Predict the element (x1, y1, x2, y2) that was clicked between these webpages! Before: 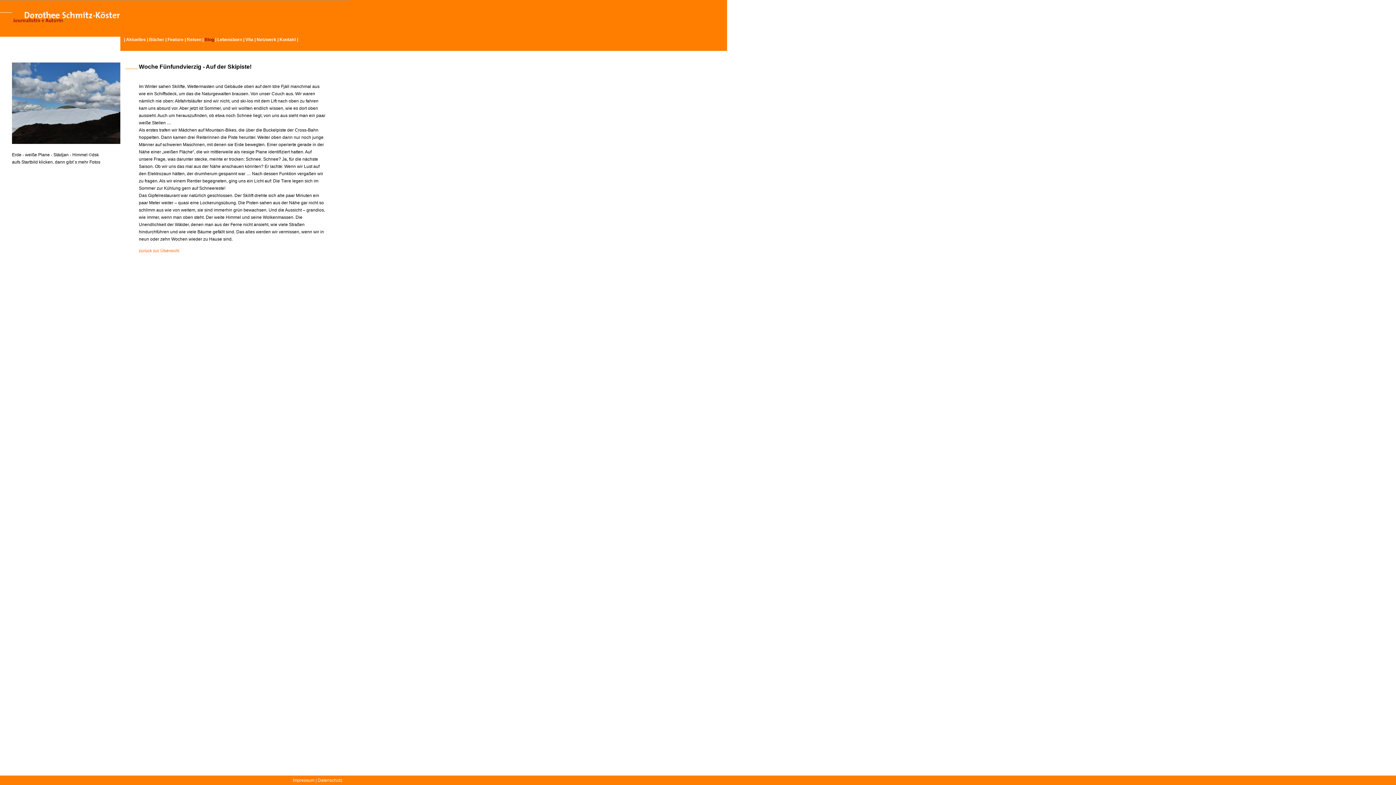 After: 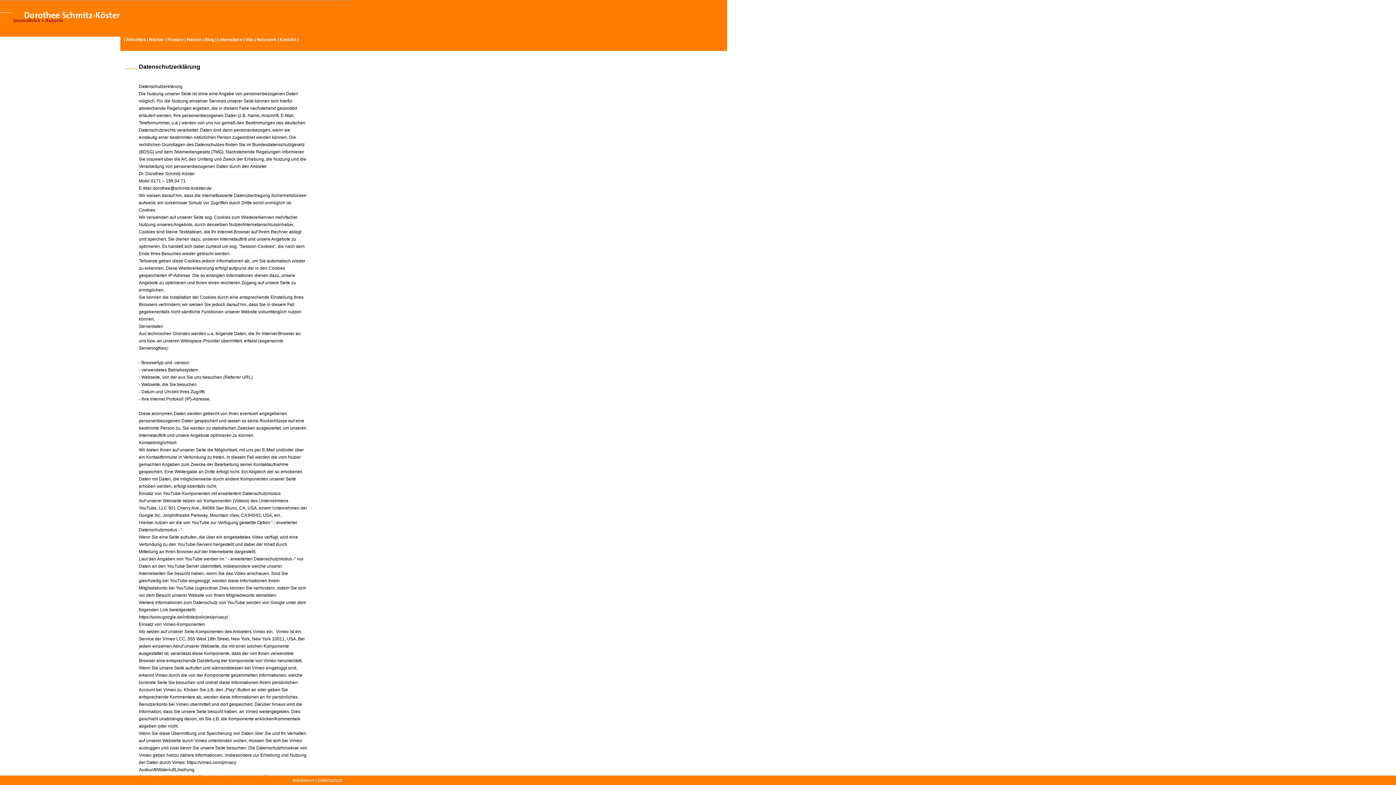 Action: label: Datenschutz bbox: (317, 778, 342, 783)